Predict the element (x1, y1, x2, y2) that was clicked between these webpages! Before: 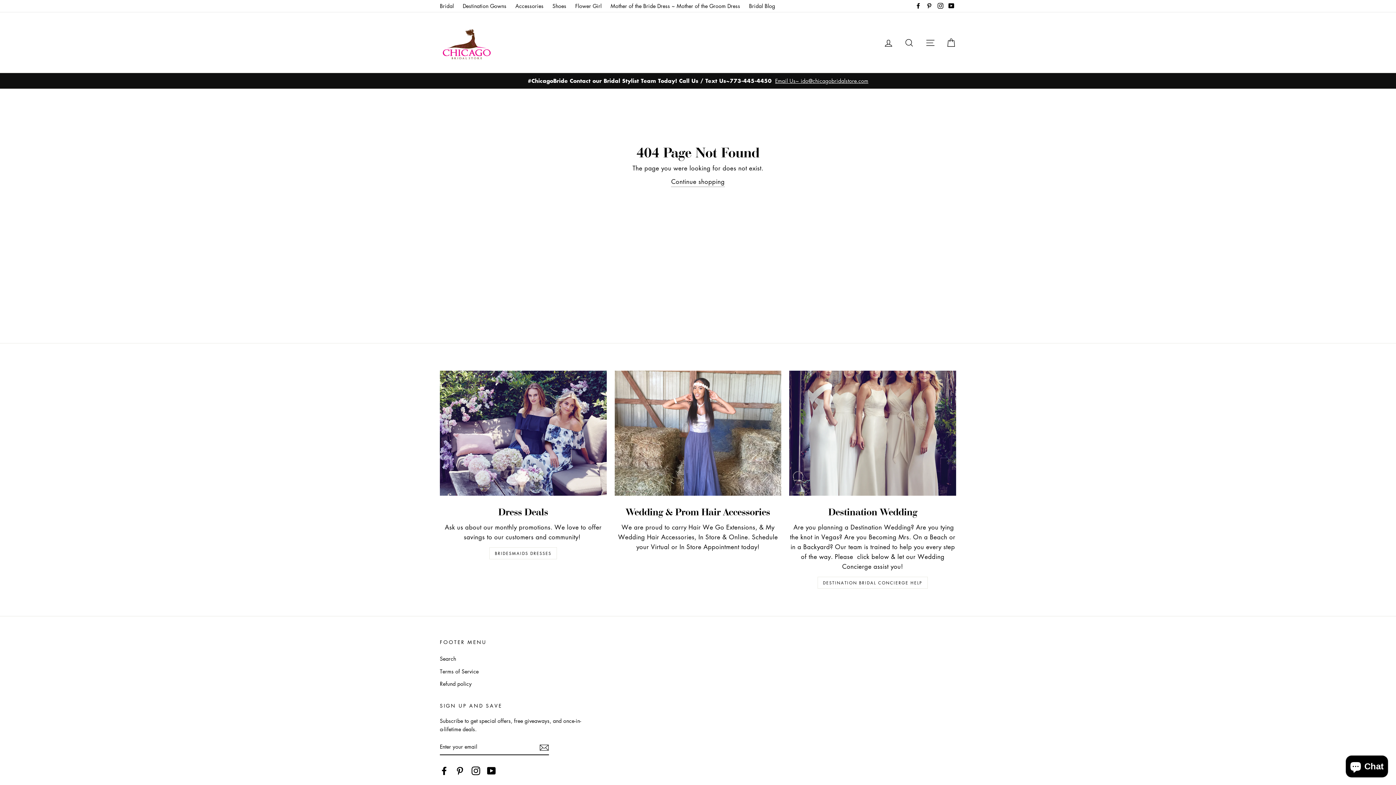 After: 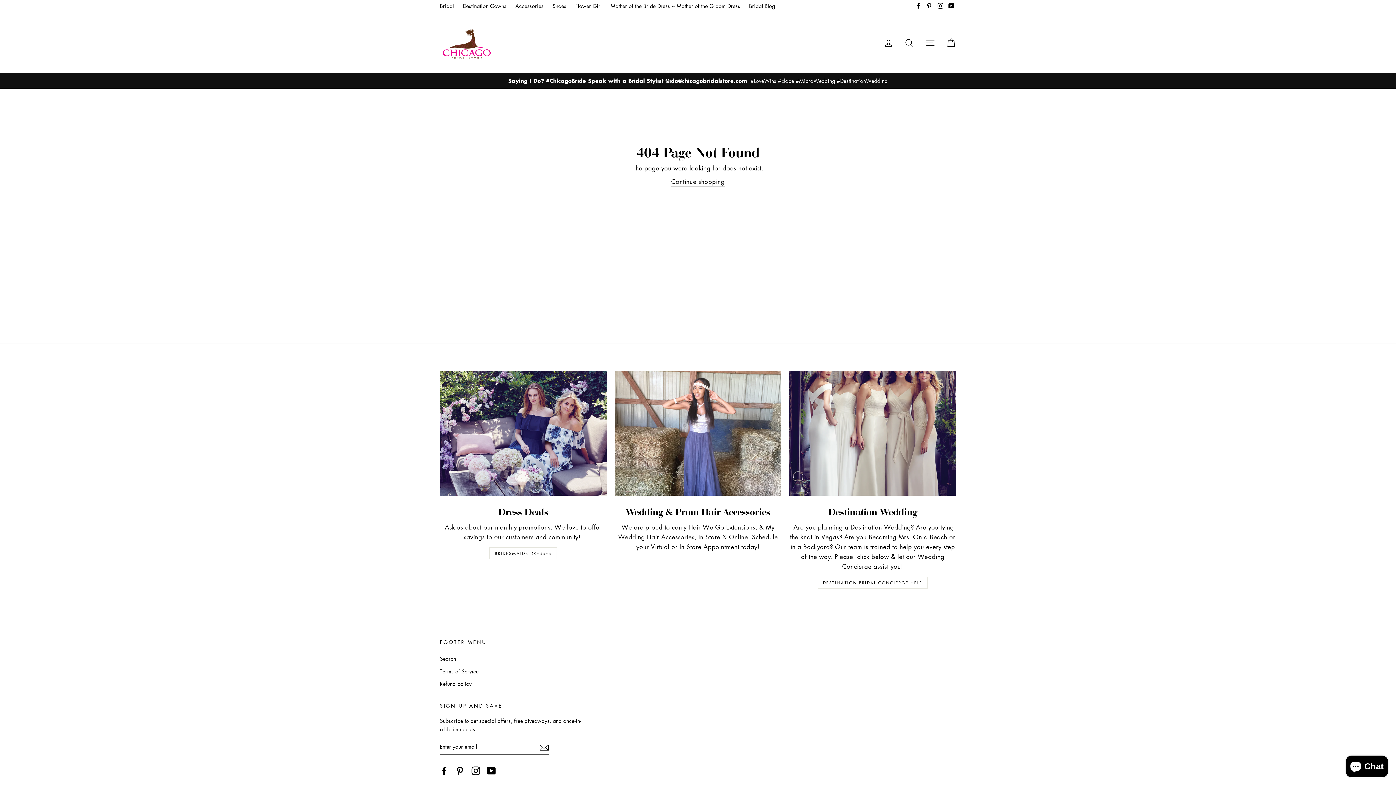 Action: label: DESTINATION BRIDAL CONCIERGE HELP bbox: (817, 577, 928, 589)